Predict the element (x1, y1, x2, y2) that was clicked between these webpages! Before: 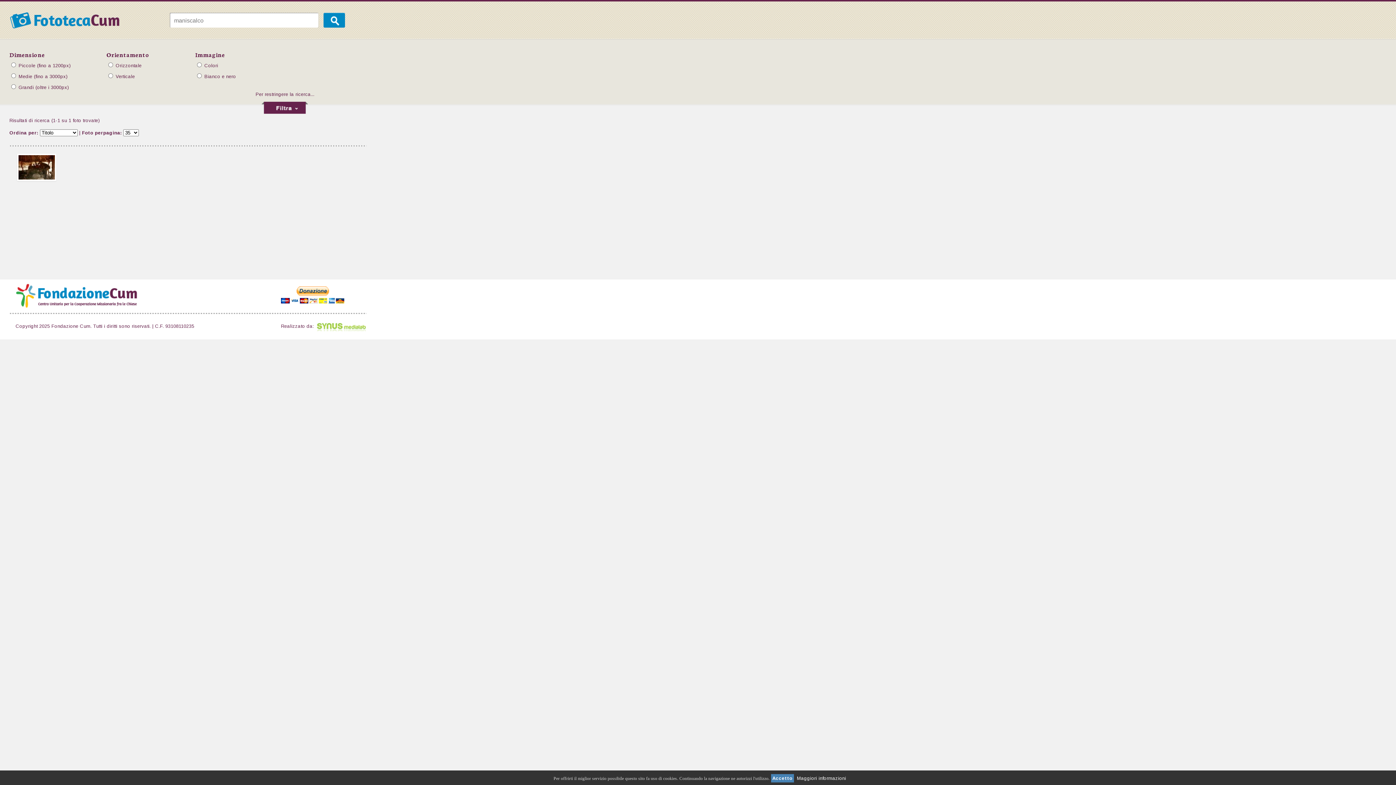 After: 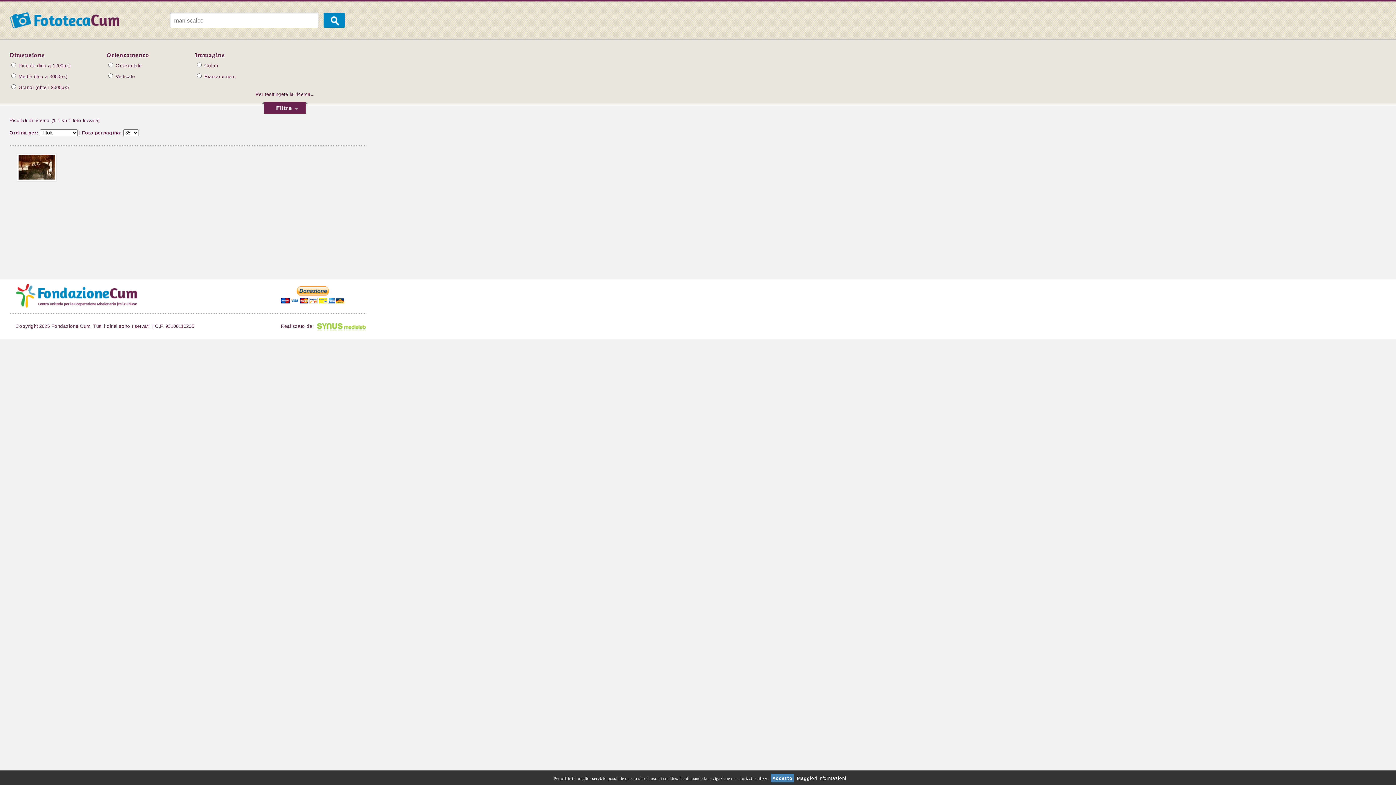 Action: bbox: (15, 305, 138, 310)